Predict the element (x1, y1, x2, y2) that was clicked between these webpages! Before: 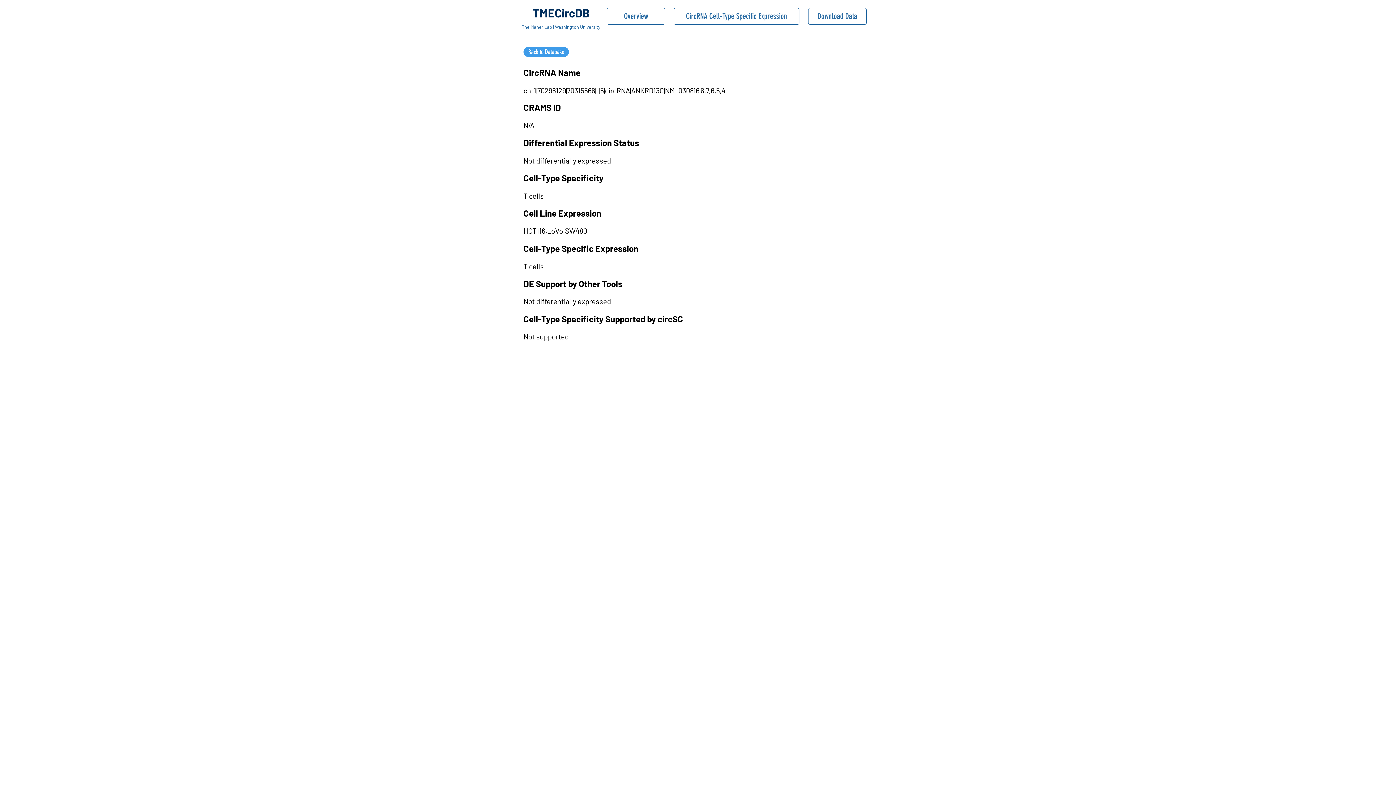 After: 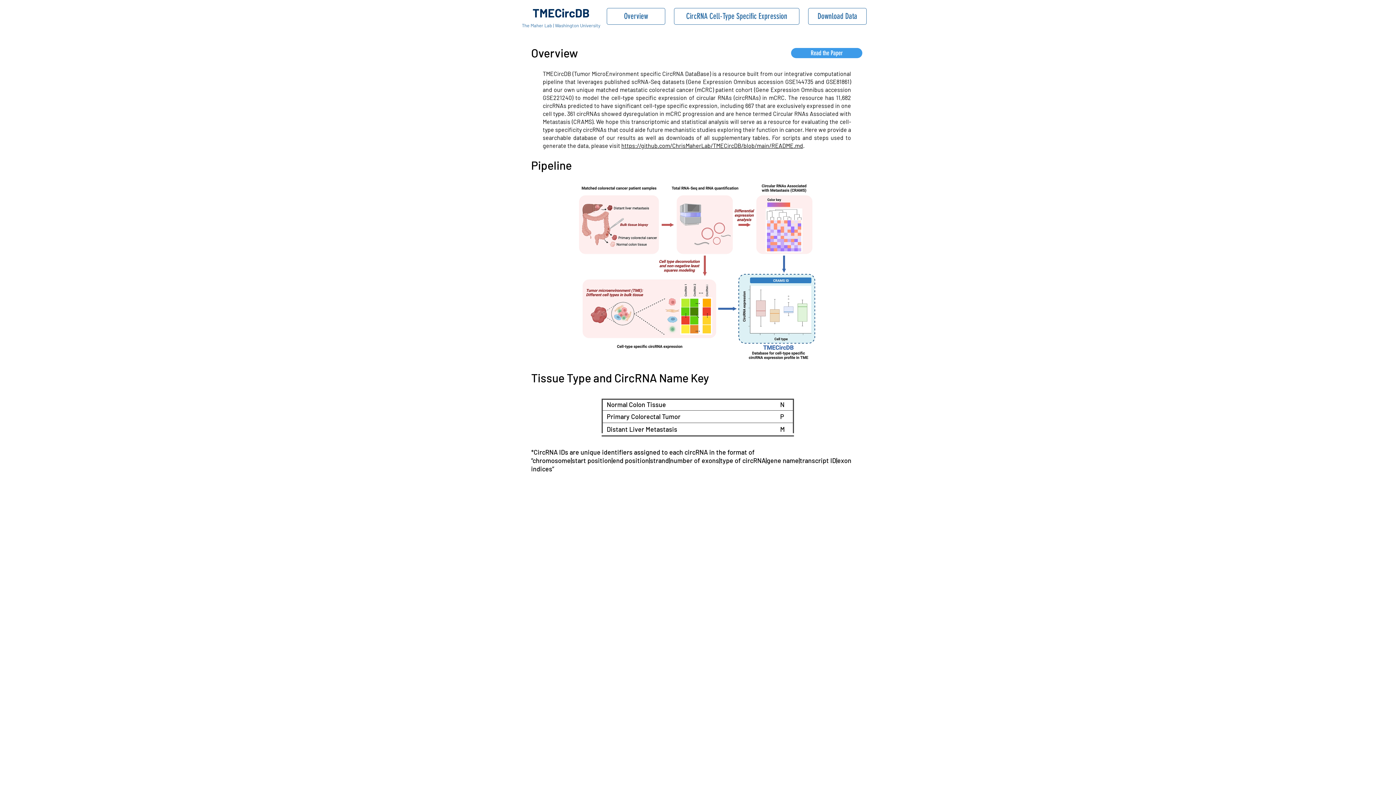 Action: label: Overview bbox: (606, 8, 665, 24)